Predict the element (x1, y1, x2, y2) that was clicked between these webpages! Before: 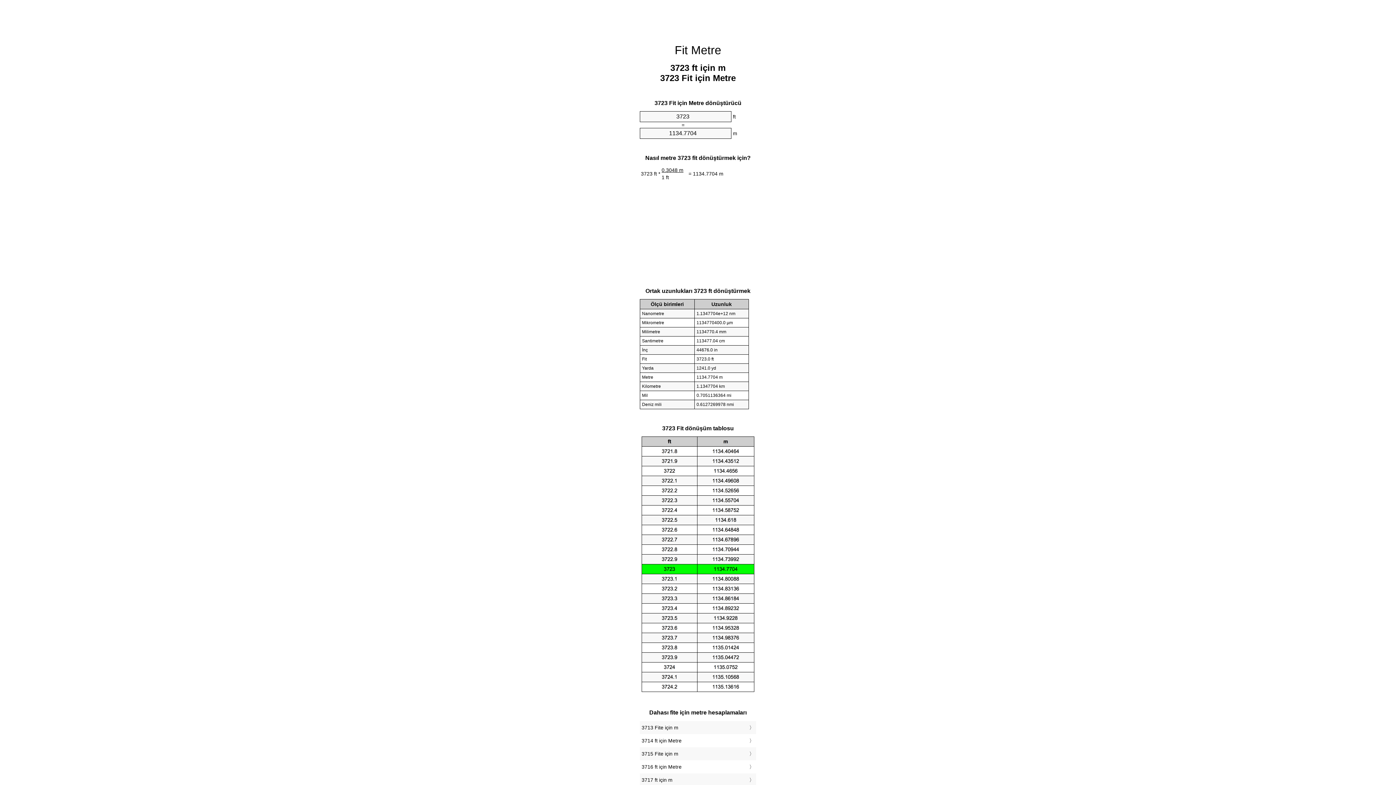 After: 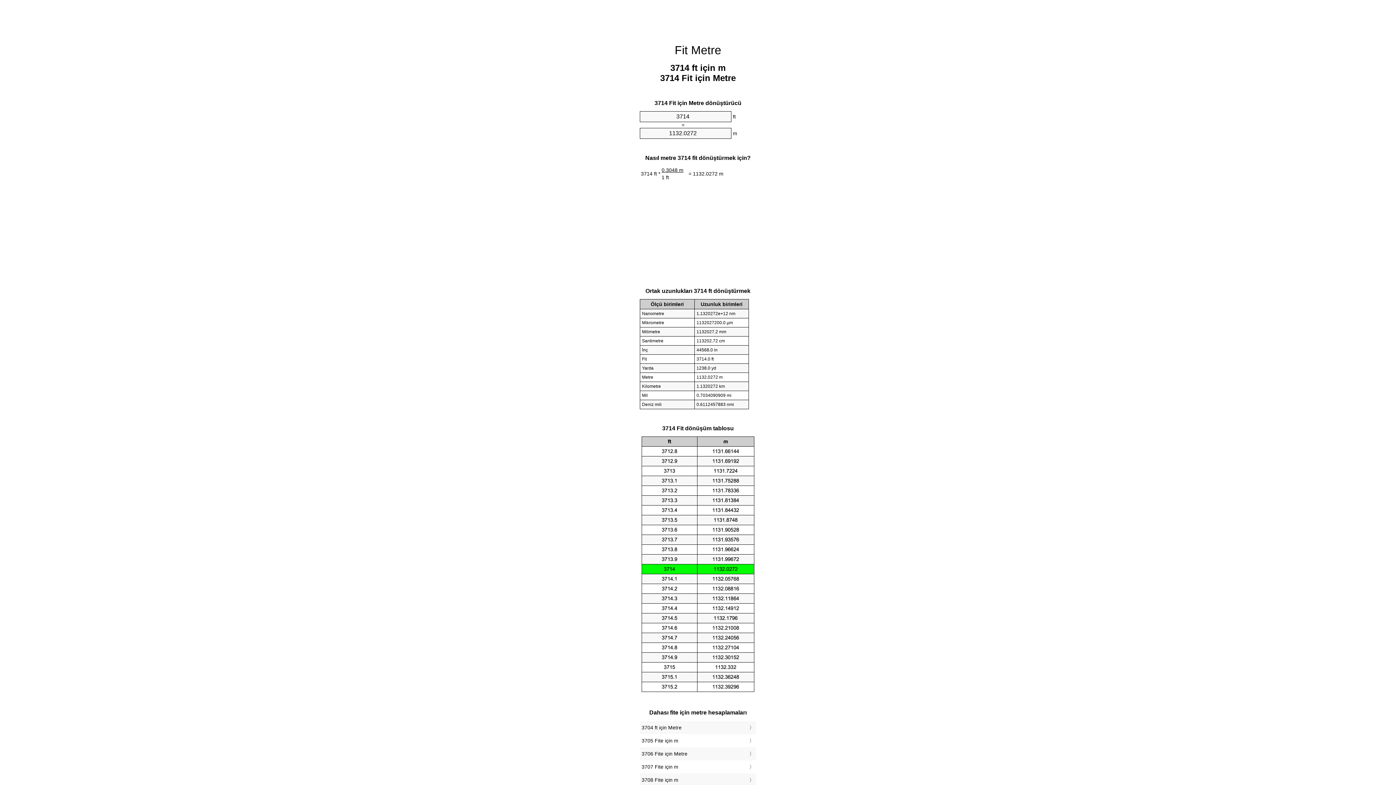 Action: bbox: (641, 736, 754, 745) label: 3714 ft için Metre